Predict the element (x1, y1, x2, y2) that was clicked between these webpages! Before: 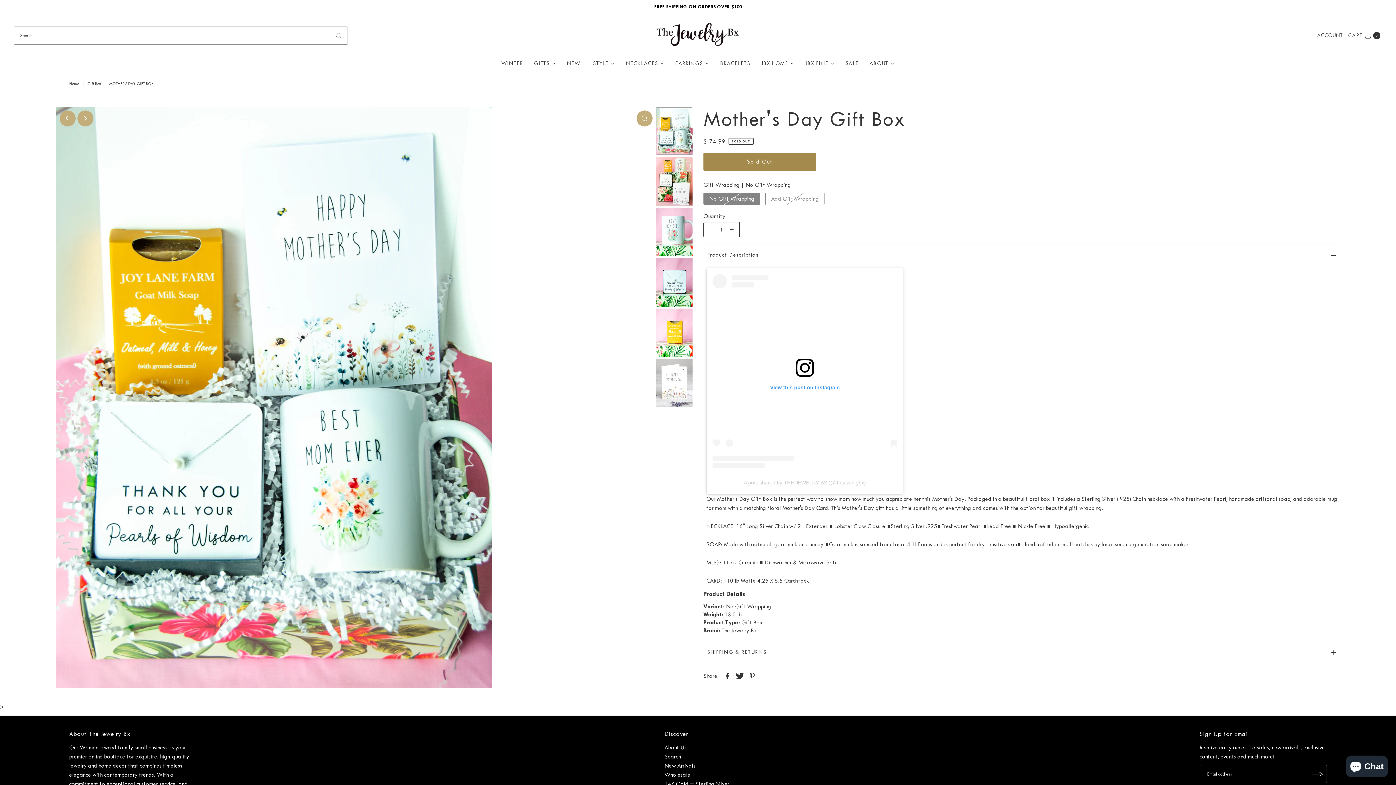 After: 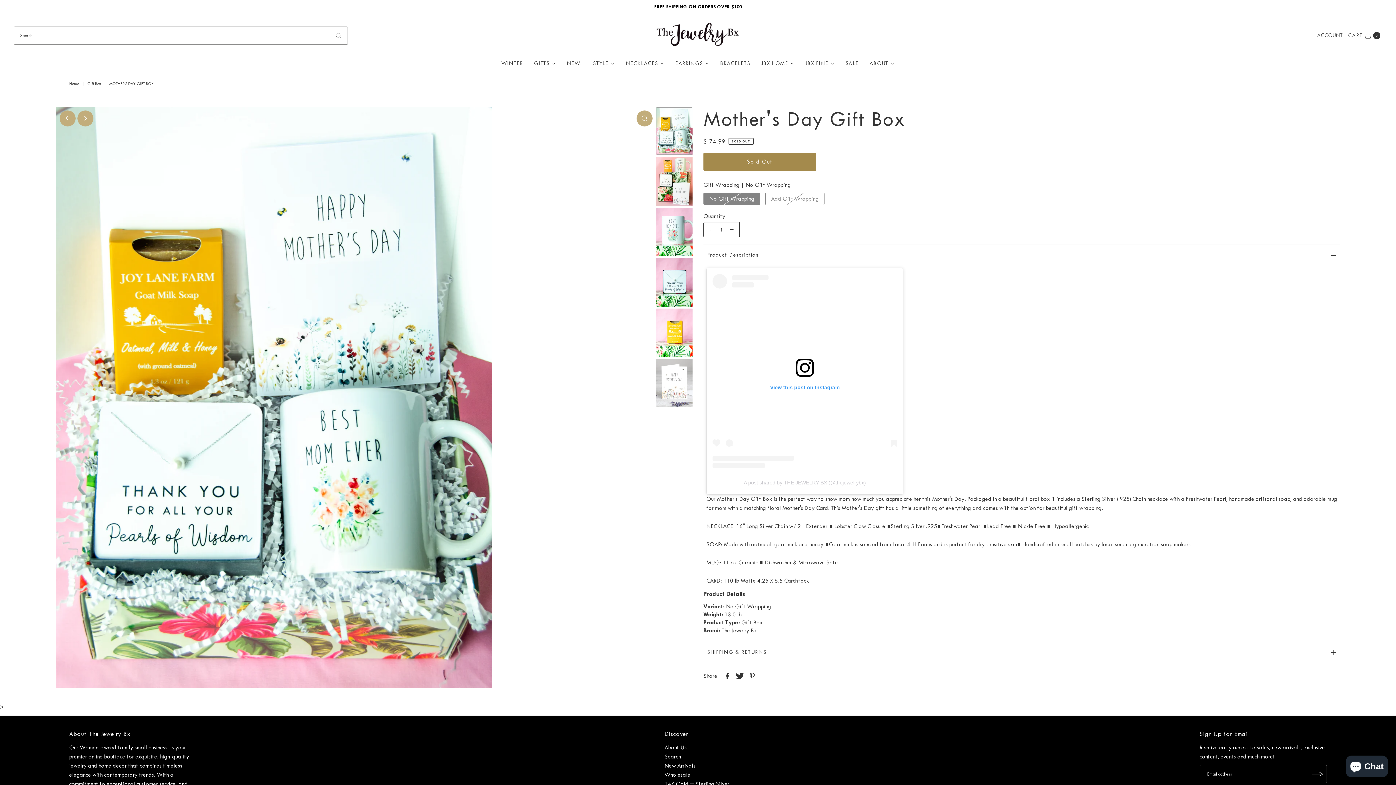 Action: bbox: (712, 274, 897, 468) label: 









View this post on Instagram





















